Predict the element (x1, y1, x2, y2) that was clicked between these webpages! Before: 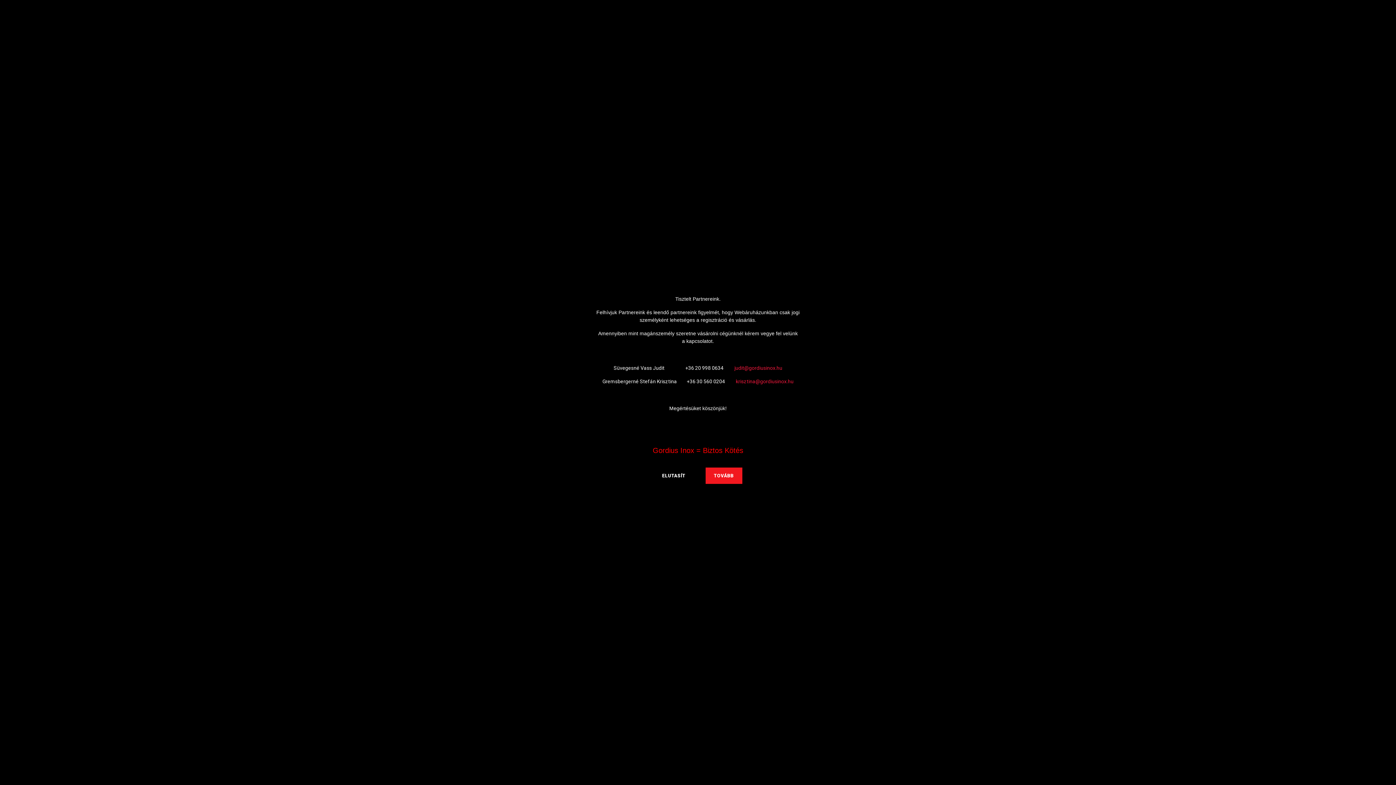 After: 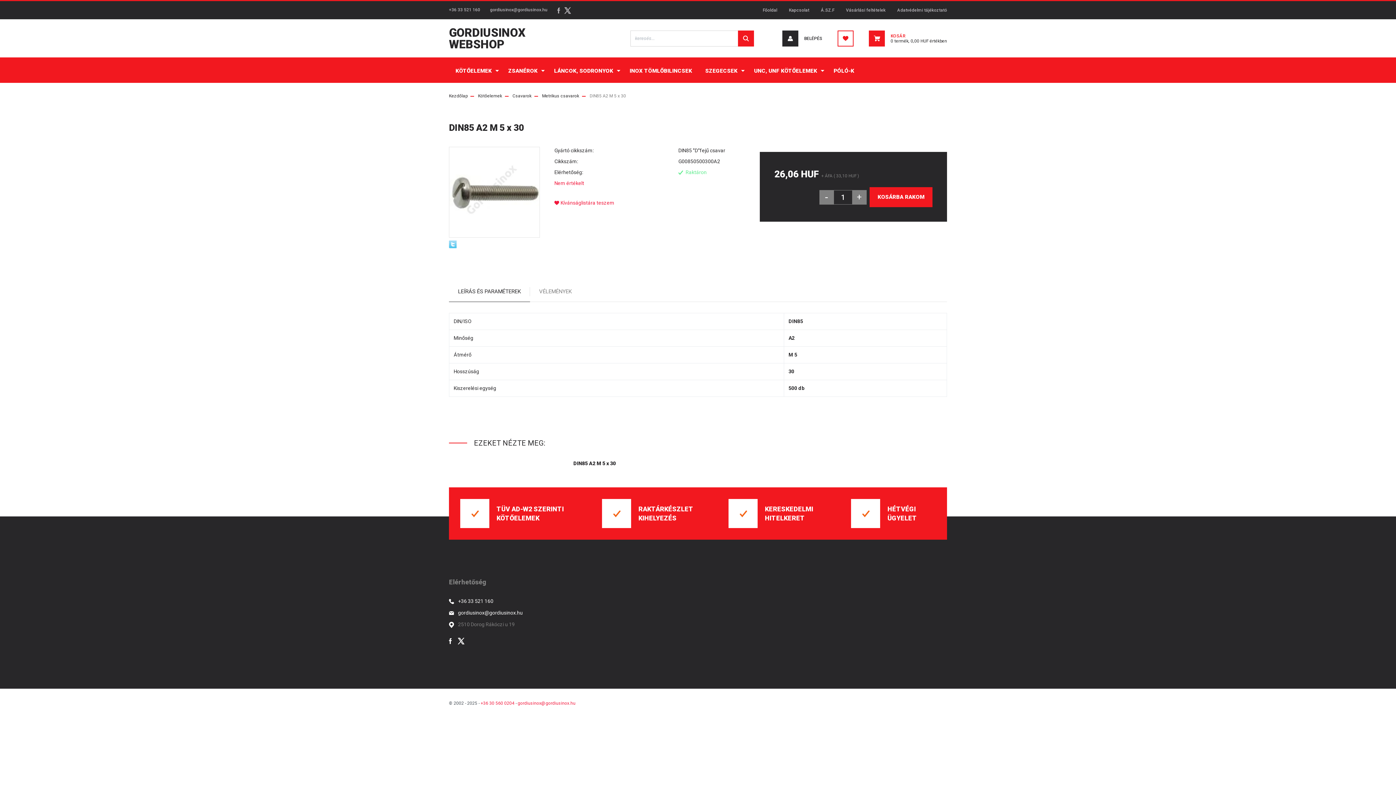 Action: bbox: (705, 467, 742, 484) label: TOVÁBB